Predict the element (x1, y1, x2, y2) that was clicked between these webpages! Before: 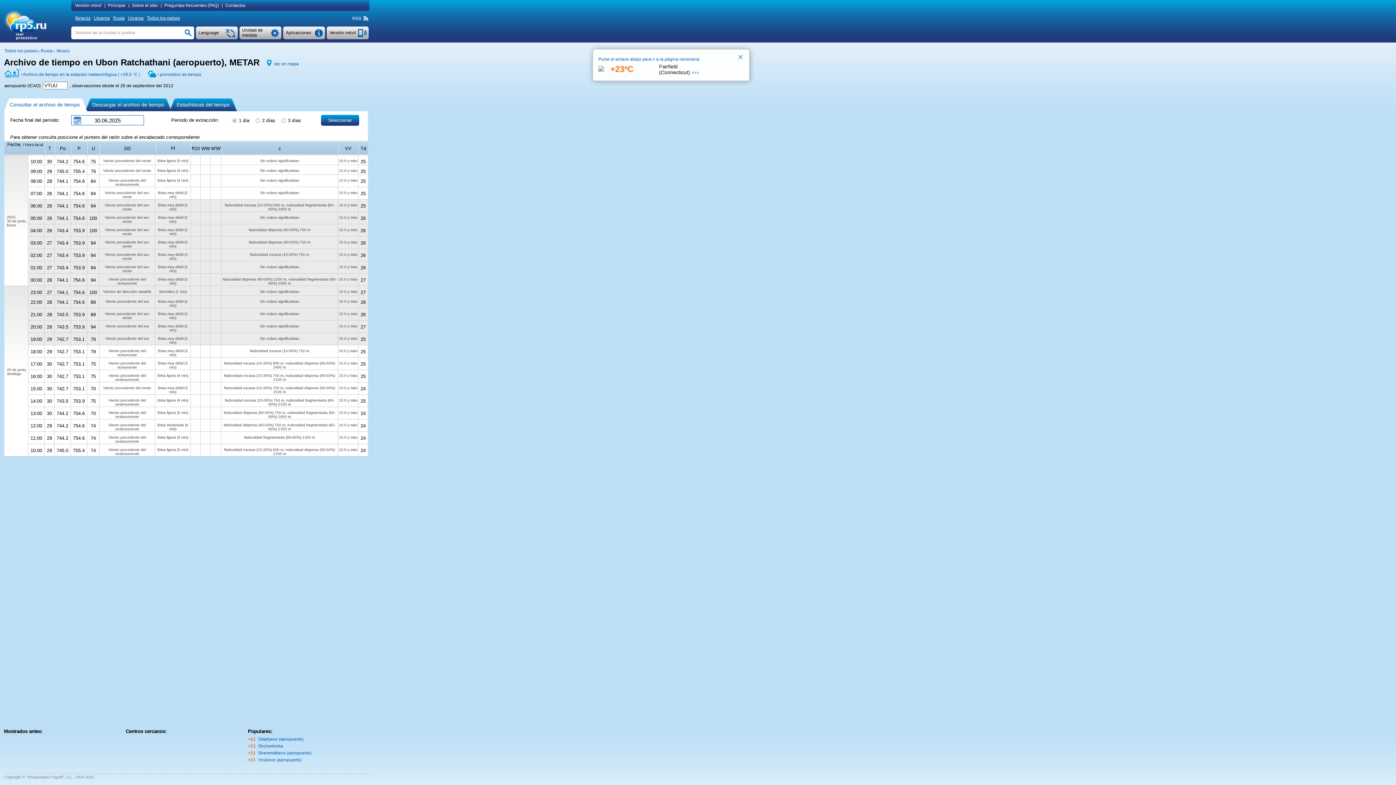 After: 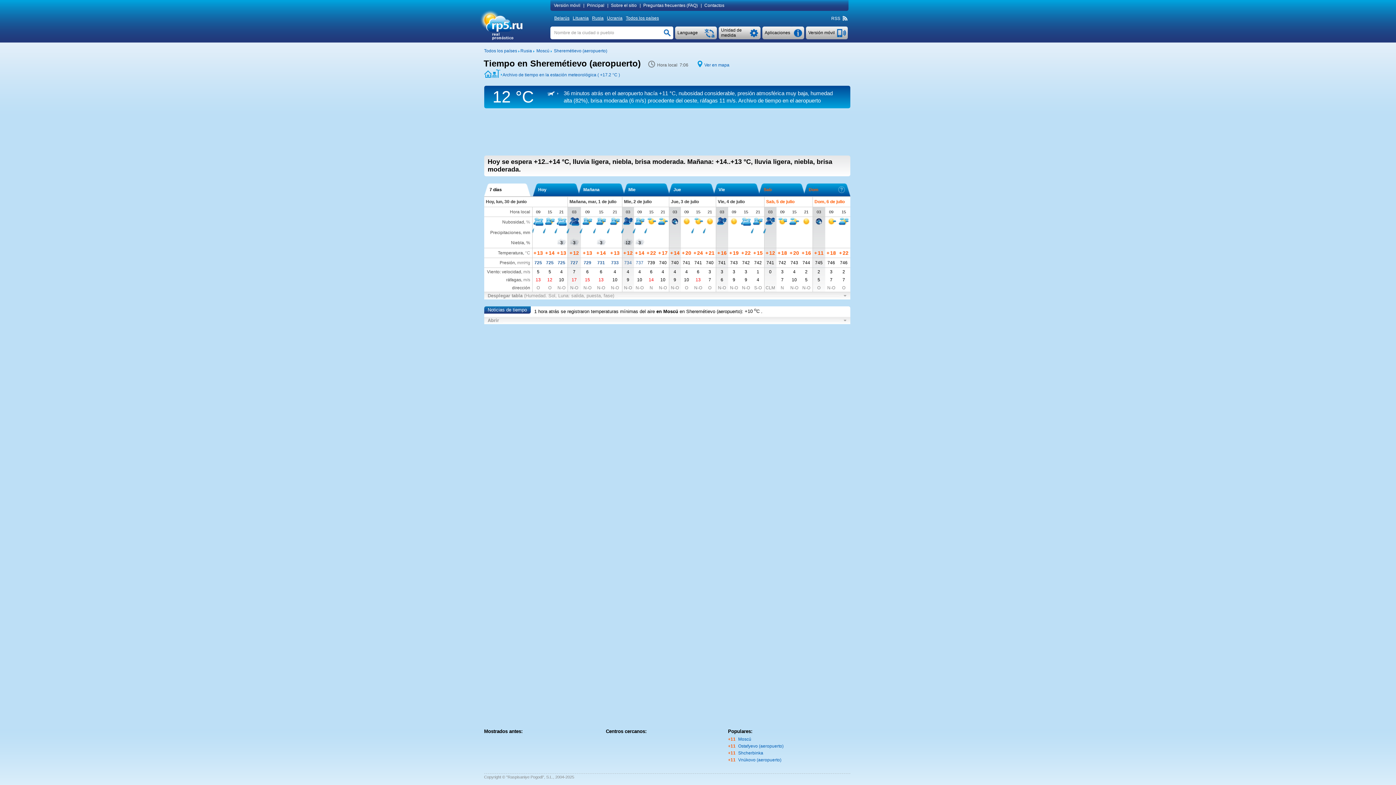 Action: bbox: (258, 750, 311, 756) label: Sheremétievo (aeropuerto)